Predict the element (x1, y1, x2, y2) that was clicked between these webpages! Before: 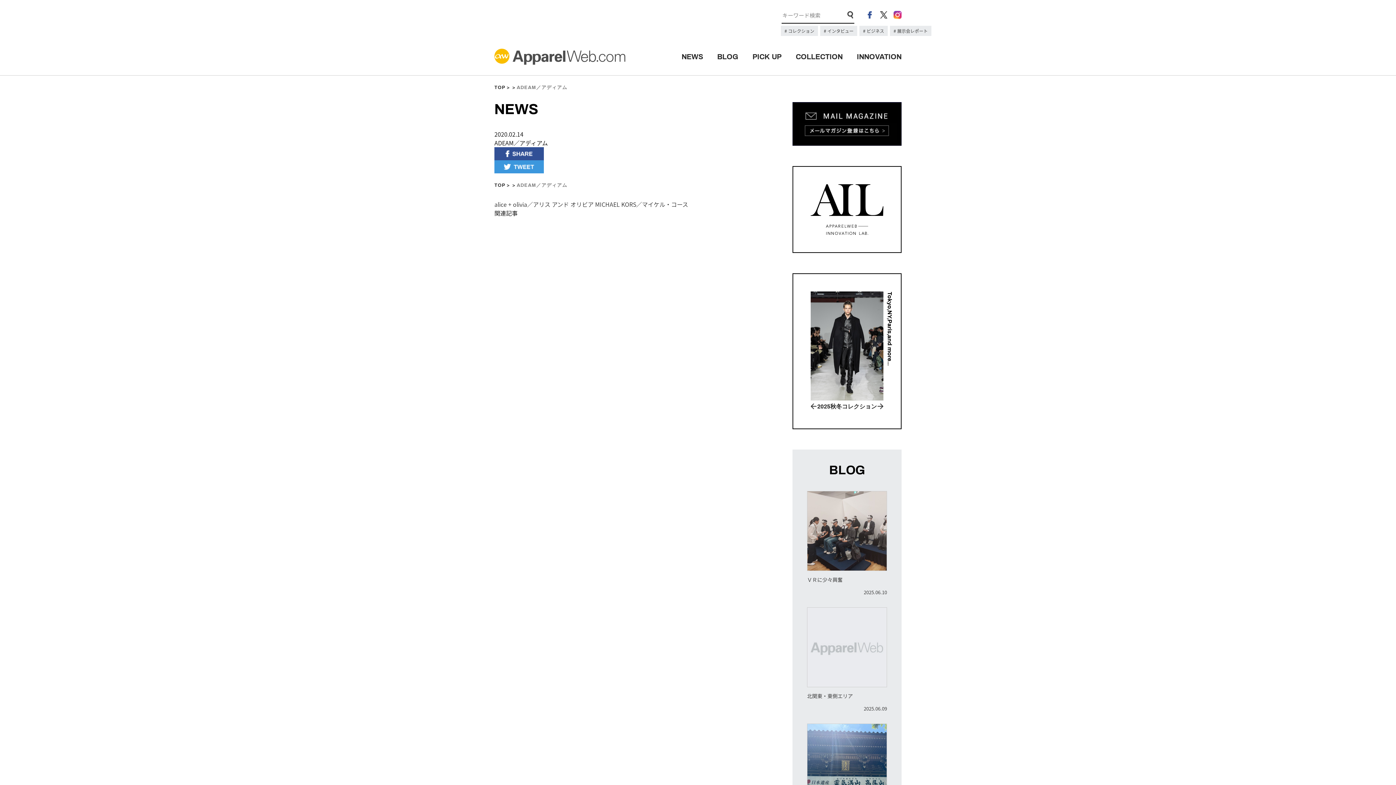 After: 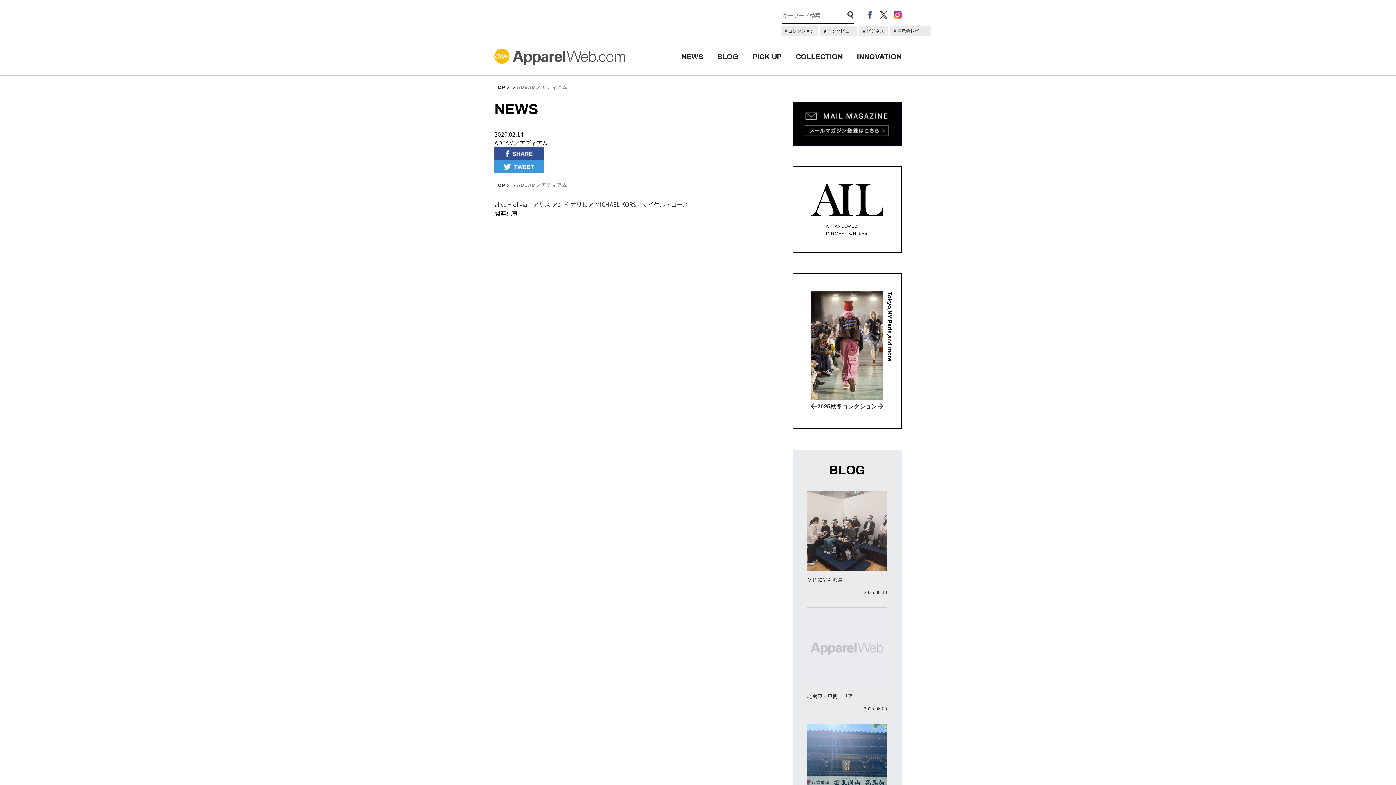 Action: label: ＶＲに少々興奮

2025.06.10 bbox: (807, 491, 887, 595)